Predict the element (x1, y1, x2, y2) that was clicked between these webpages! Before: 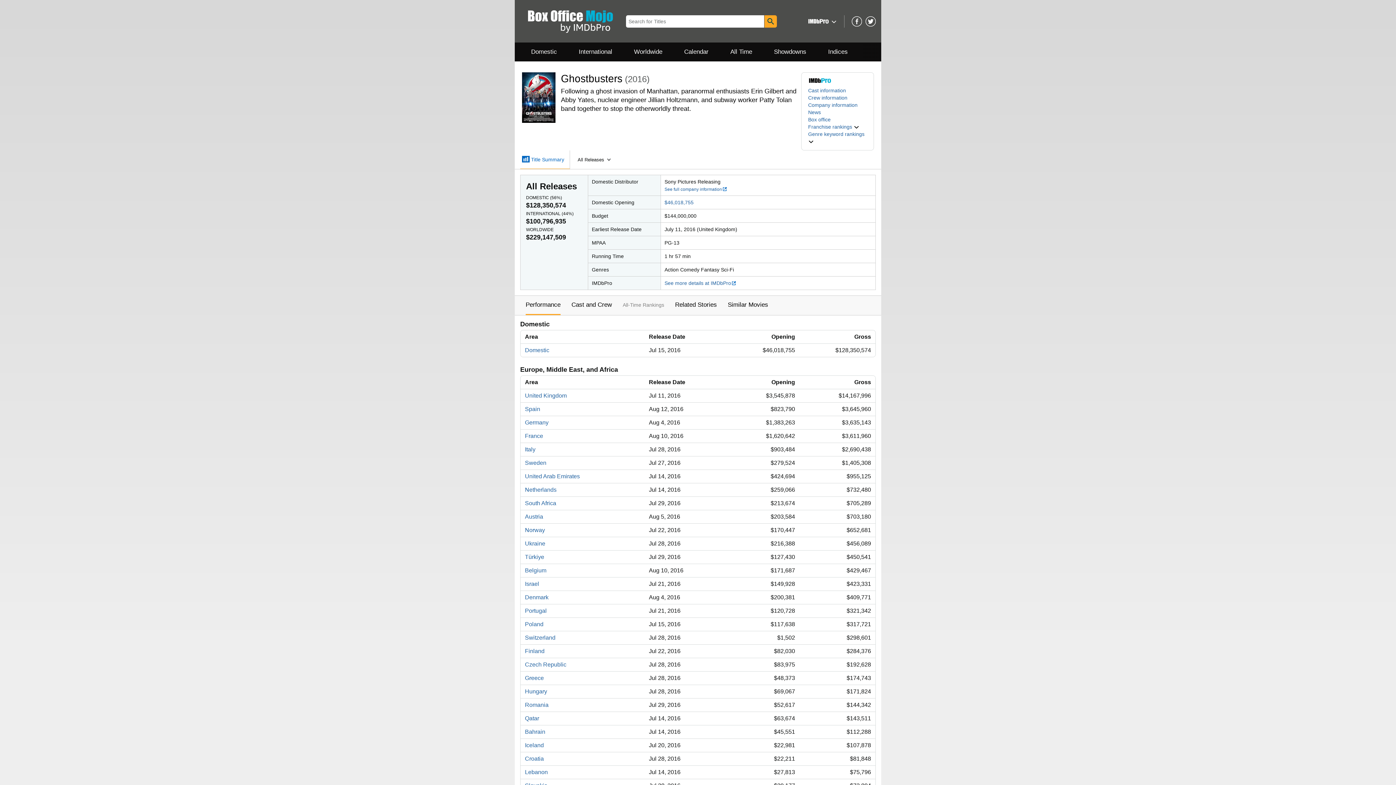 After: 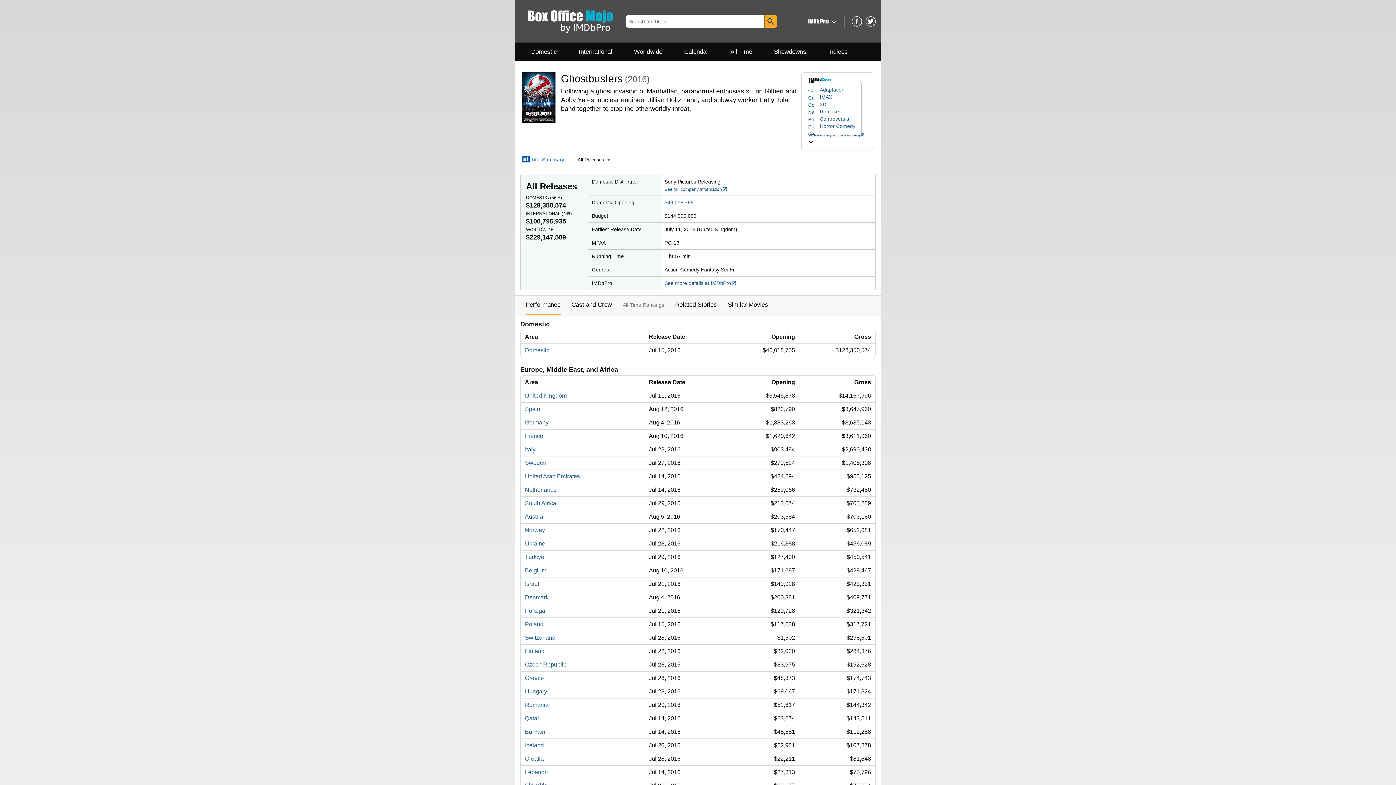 Action: label: Genre keyword rankings  bbox: (808, 130, 867, 145)